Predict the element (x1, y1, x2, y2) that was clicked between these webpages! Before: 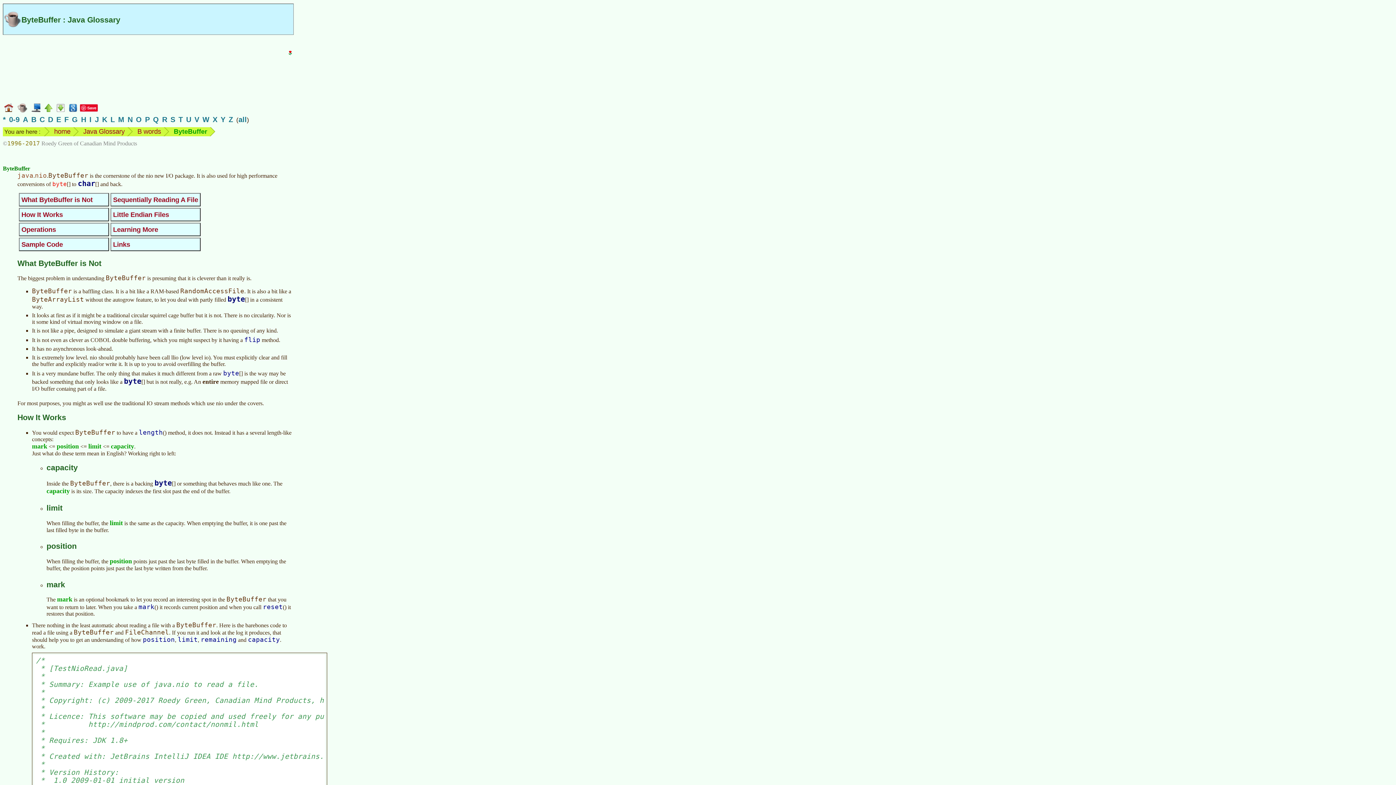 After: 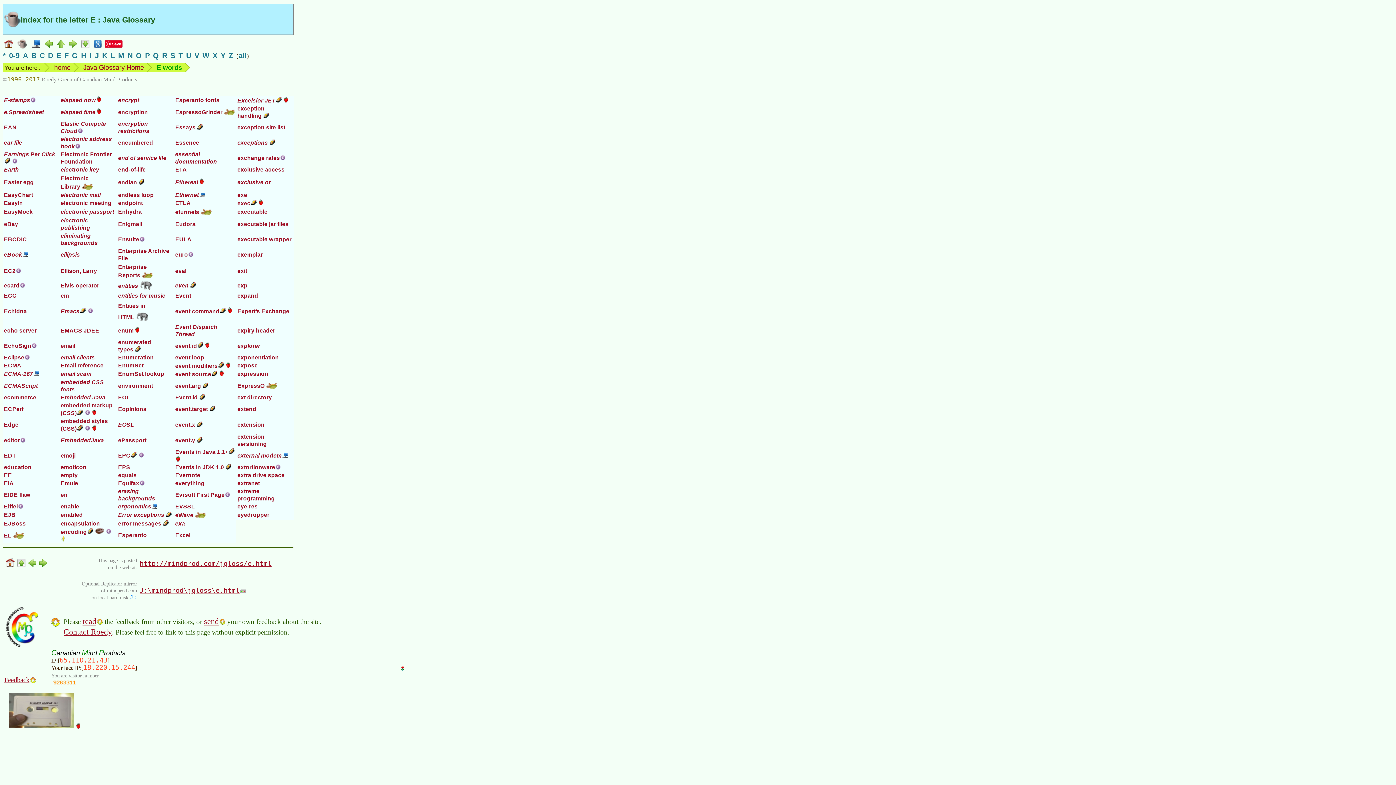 Action: label: E bbox: (56, 115, 61, 123)